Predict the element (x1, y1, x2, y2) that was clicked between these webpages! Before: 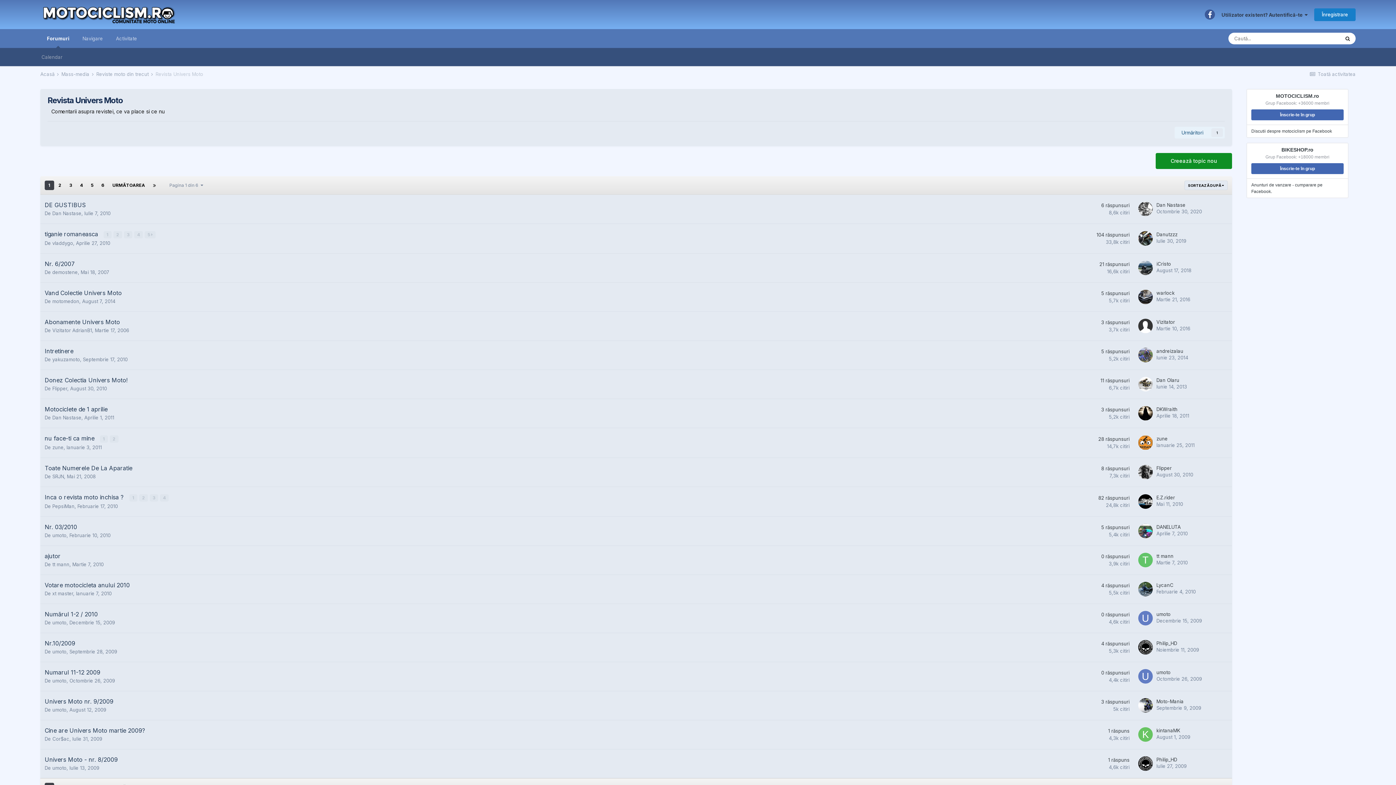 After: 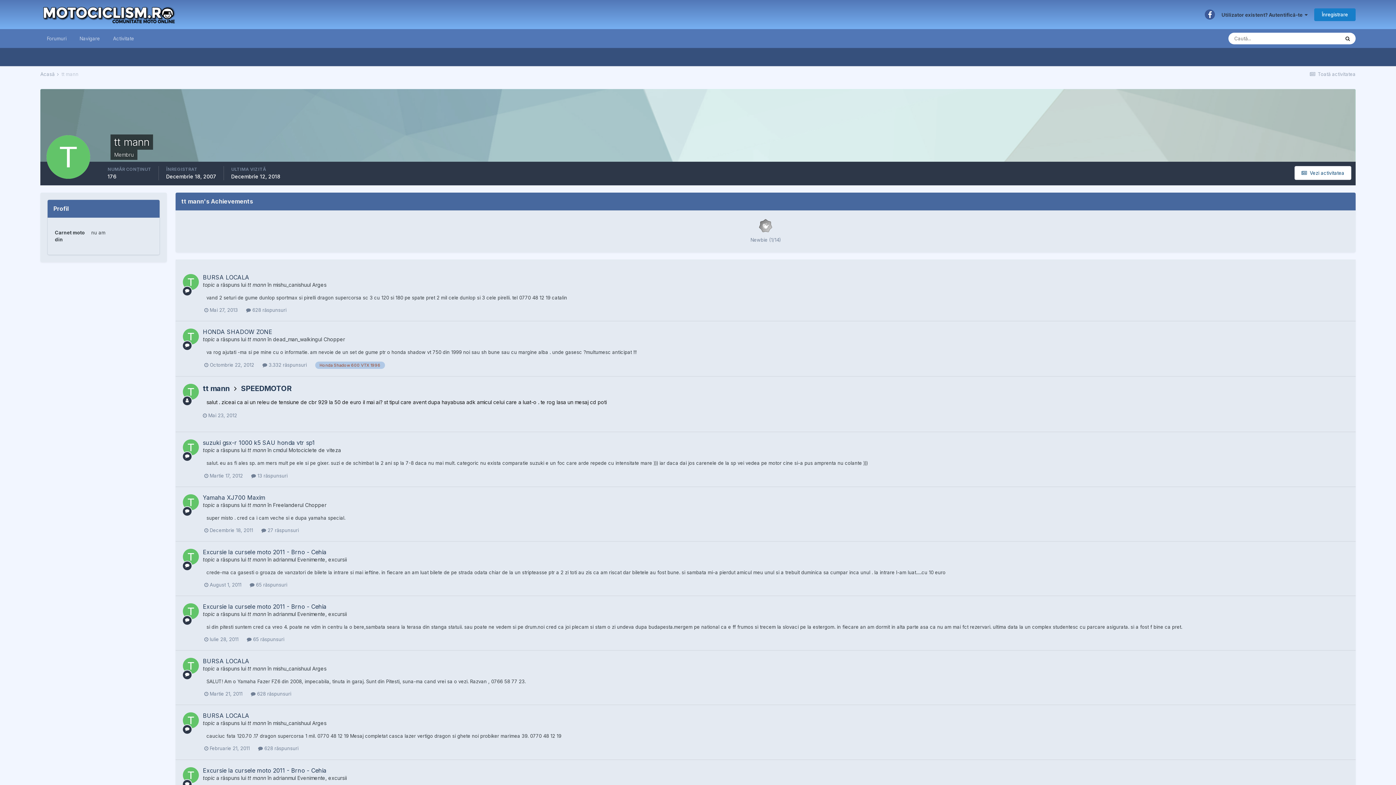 Action: bbox: (1138, 553, 1153, 567)